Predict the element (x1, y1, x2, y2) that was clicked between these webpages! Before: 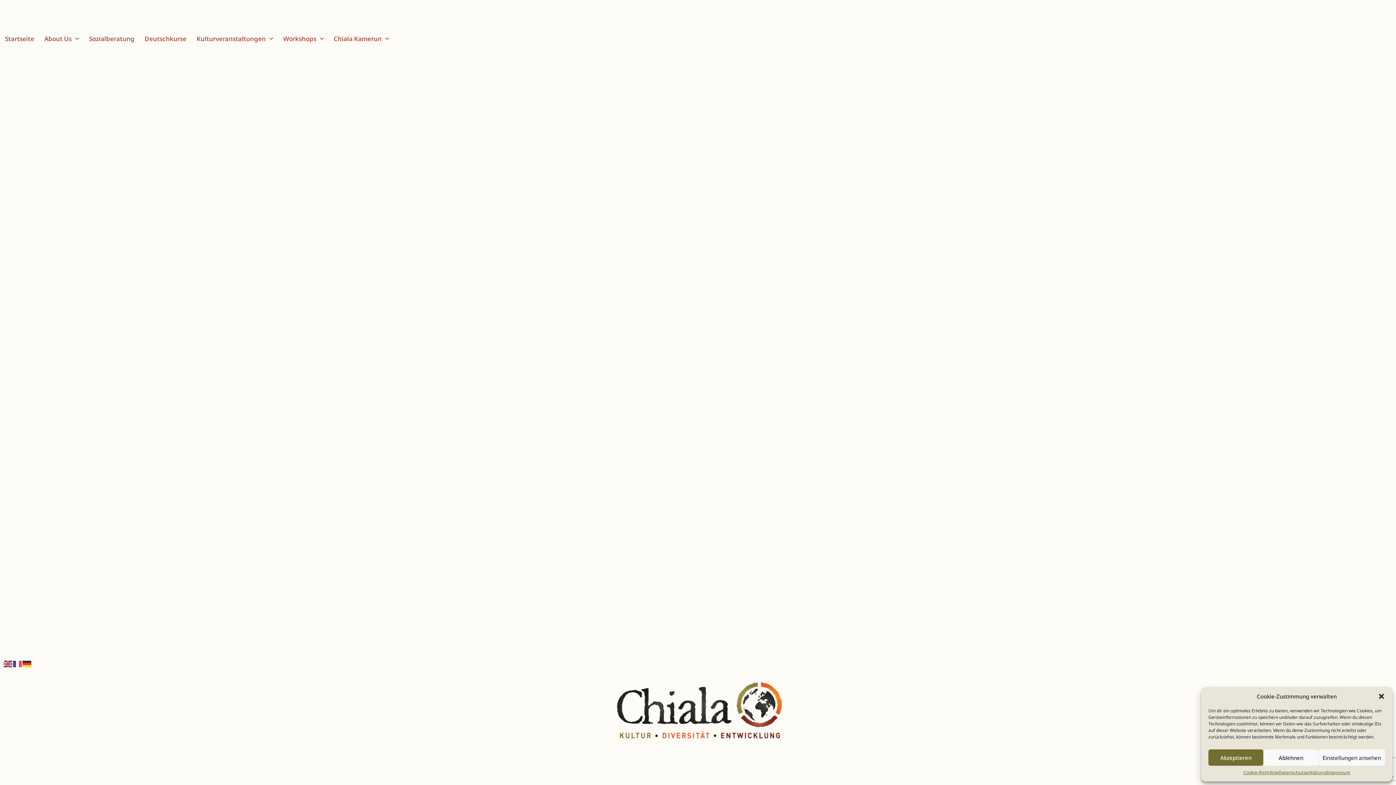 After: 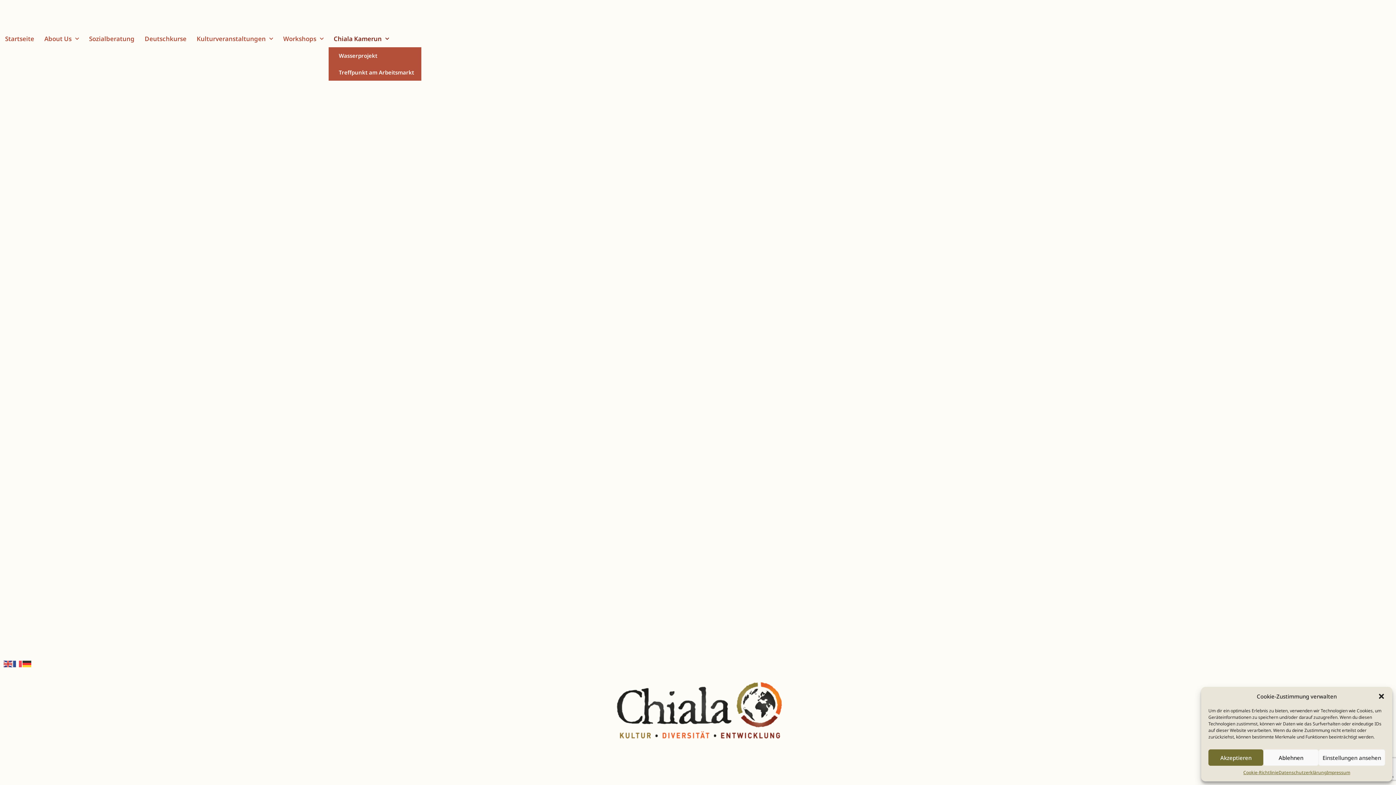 Action: label: Chiala Kamerun bbox: (328, 30, 394, 47)